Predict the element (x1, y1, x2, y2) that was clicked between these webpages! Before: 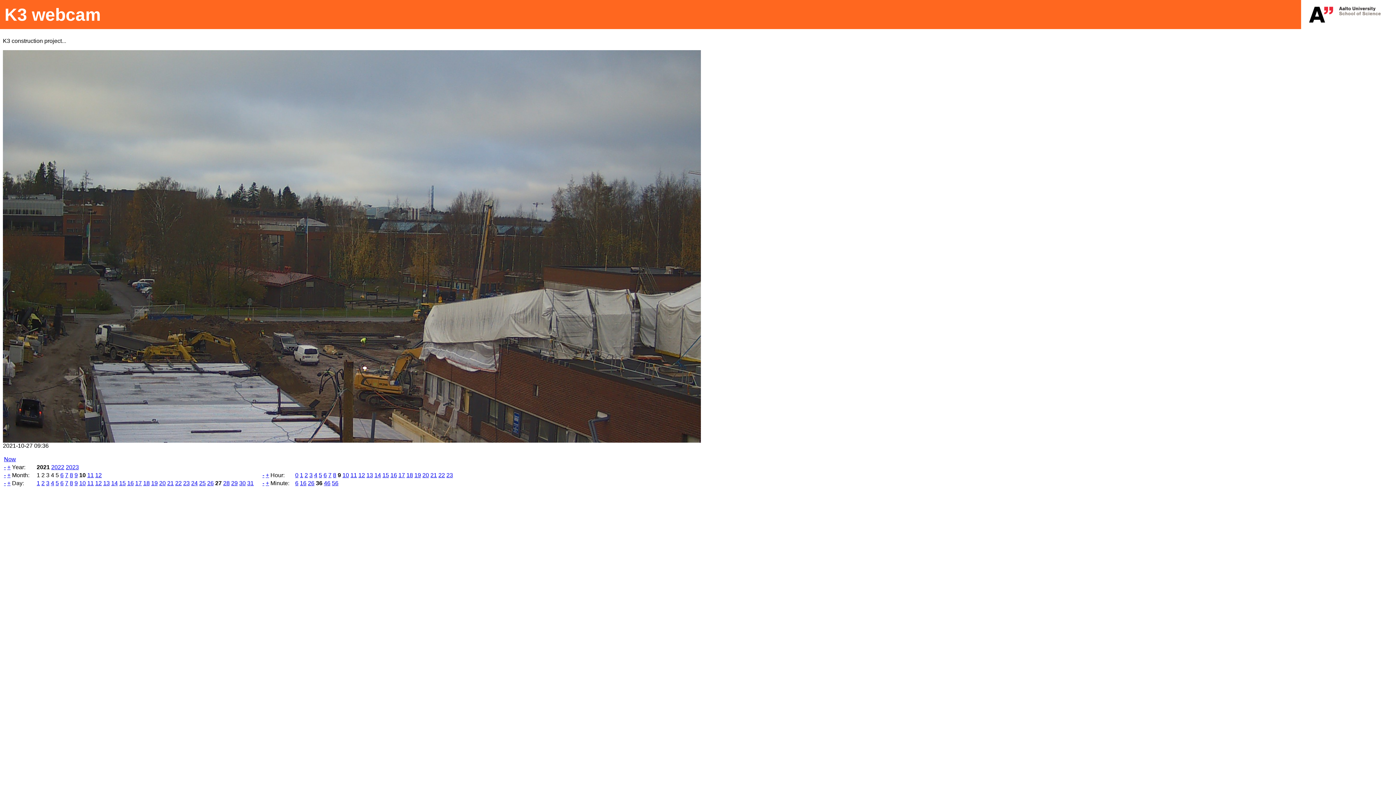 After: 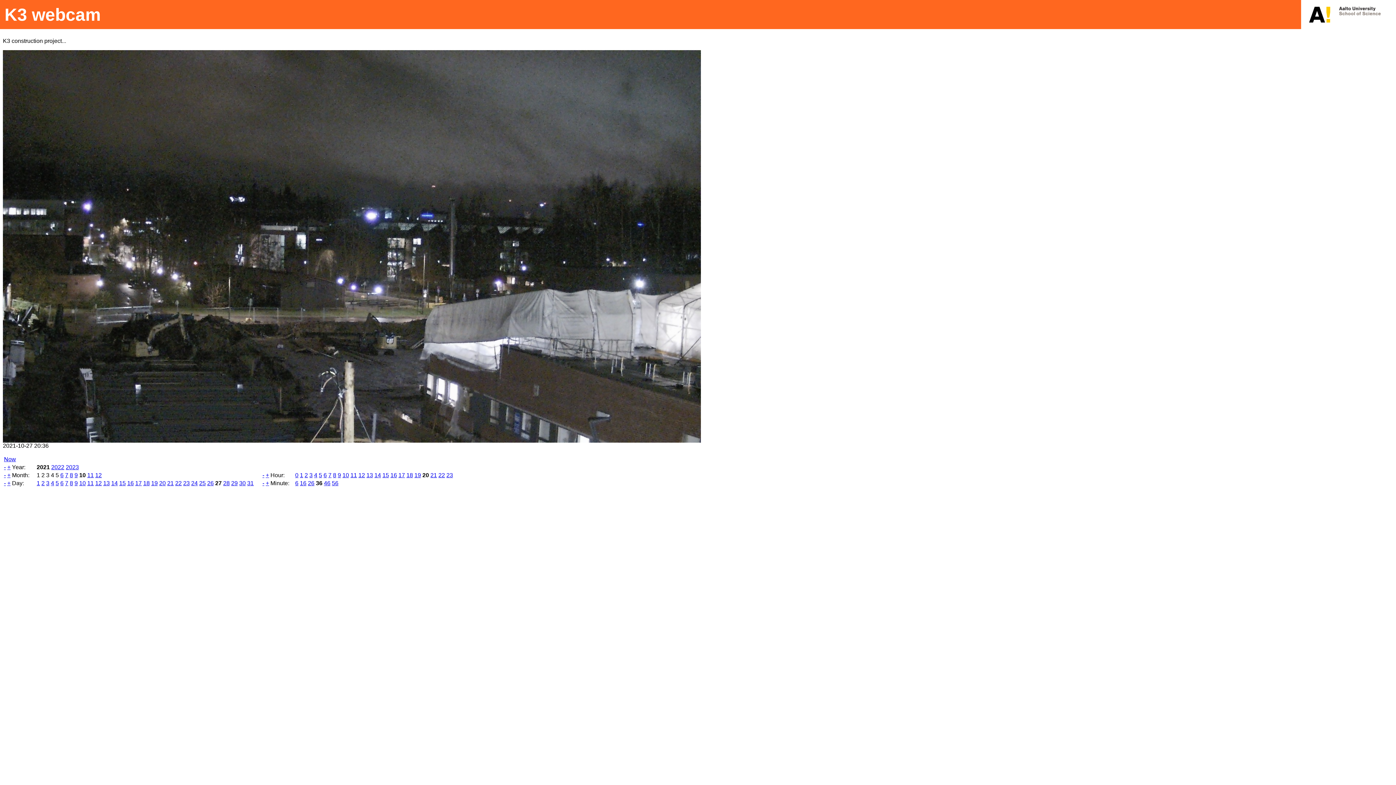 Action: bbox: (422, 472, 429, 478) label: 20